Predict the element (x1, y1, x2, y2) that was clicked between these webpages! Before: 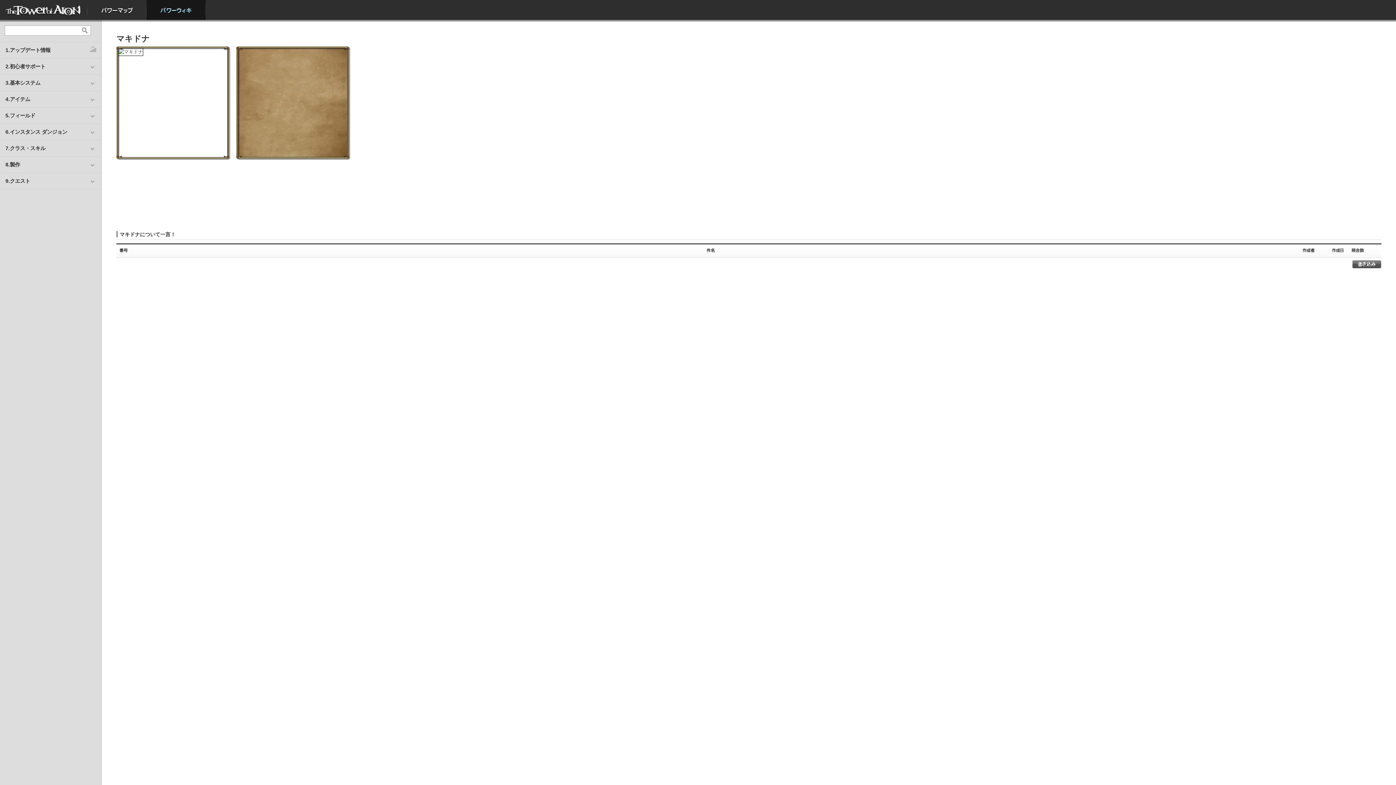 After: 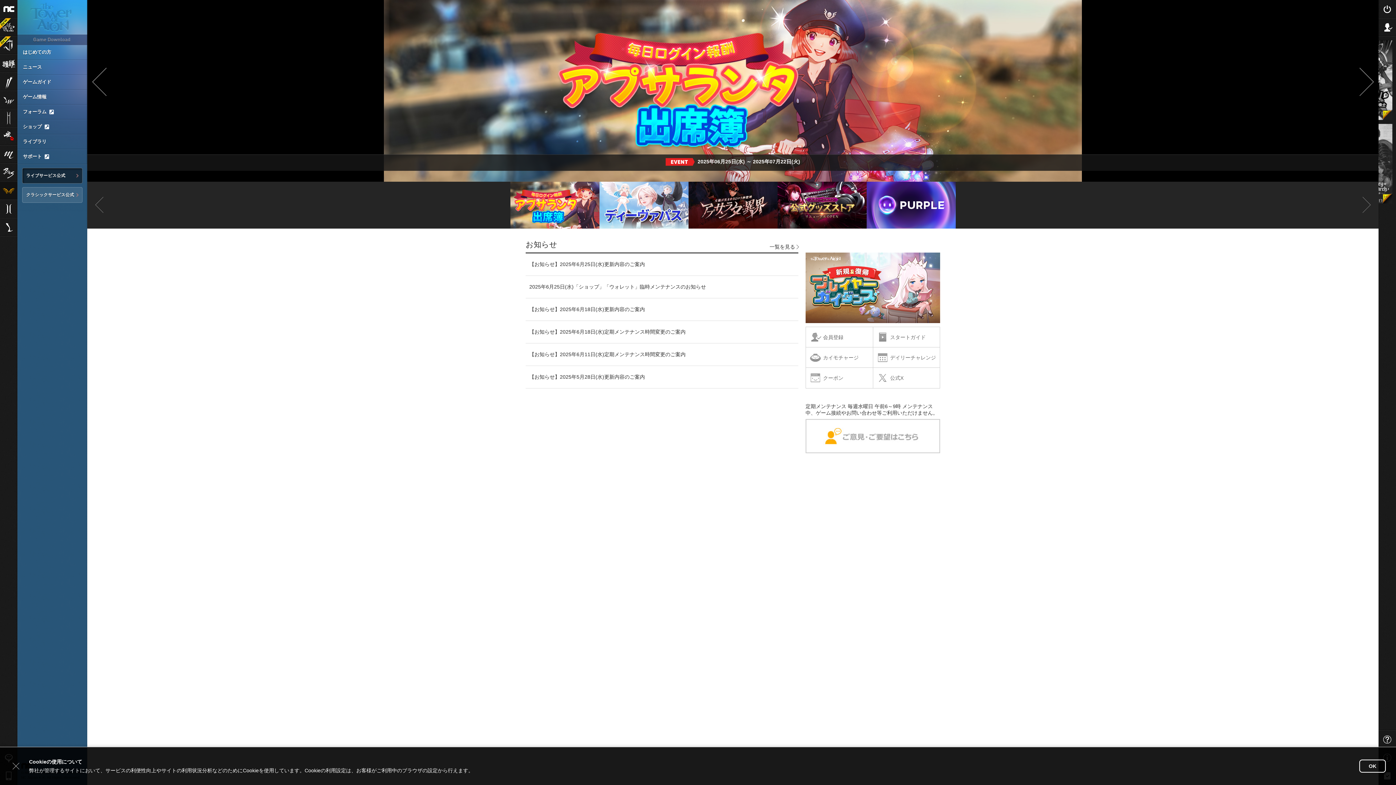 Action: bbox: (0, 0, 87, 20) label: HOME